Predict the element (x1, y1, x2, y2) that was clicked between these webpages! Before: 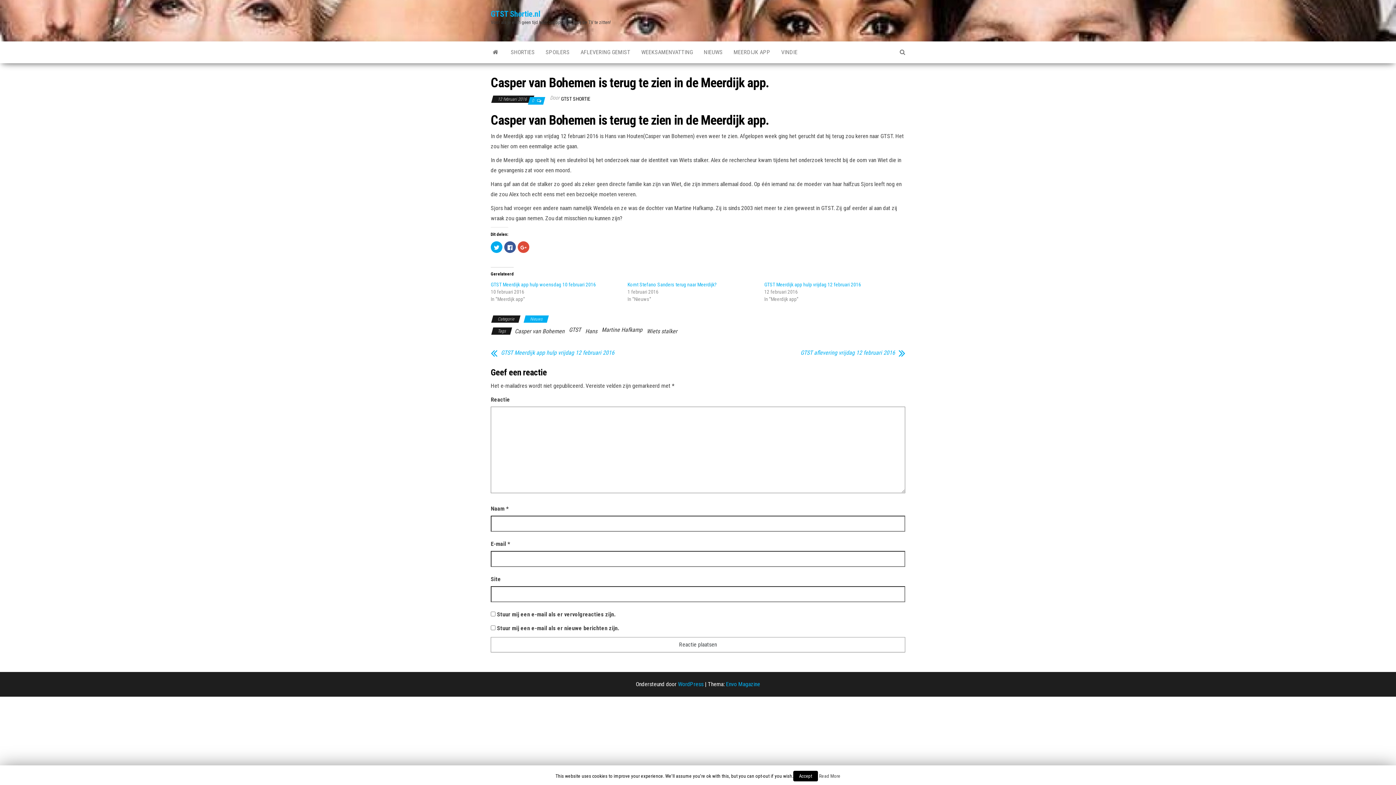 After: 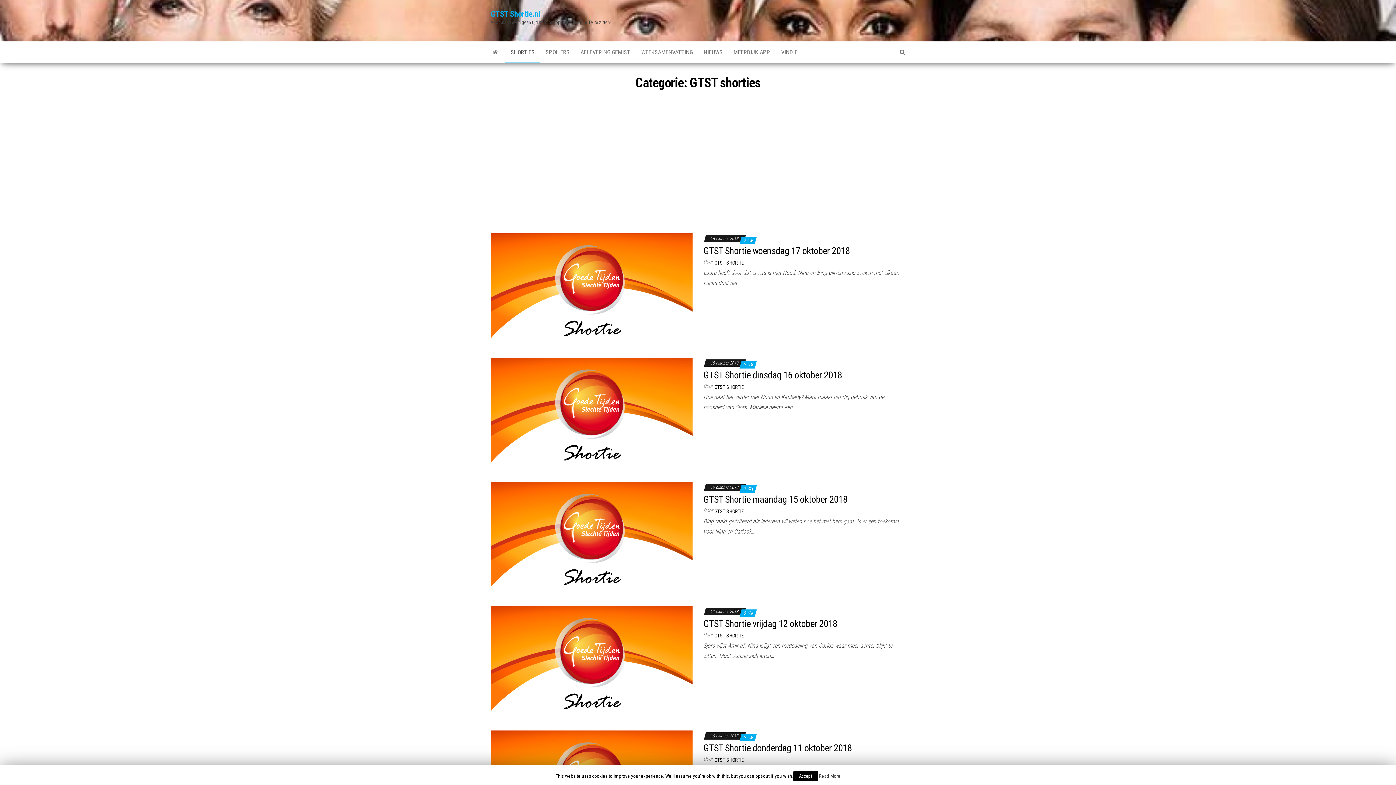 Action: bbox: (505, 41, 540, 63) label: SHORTIES